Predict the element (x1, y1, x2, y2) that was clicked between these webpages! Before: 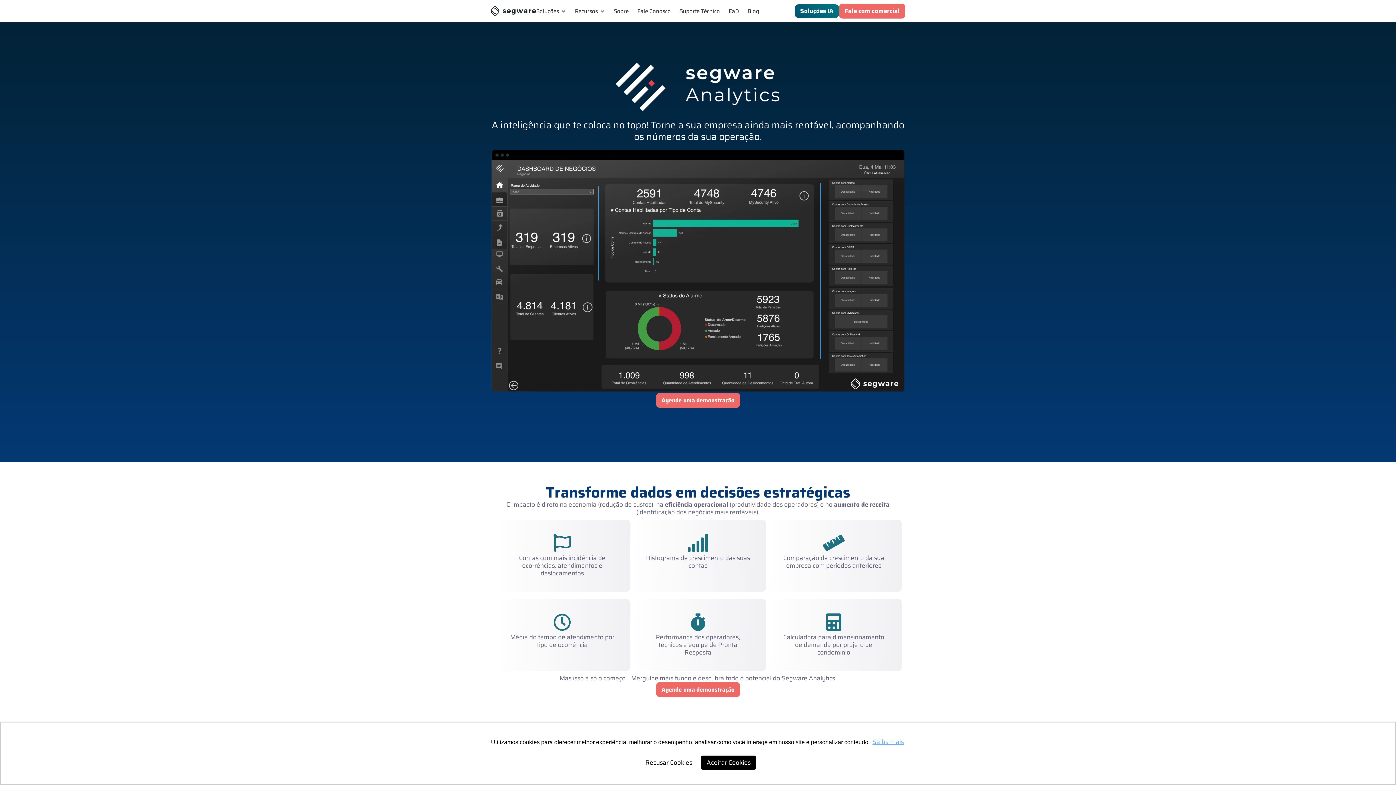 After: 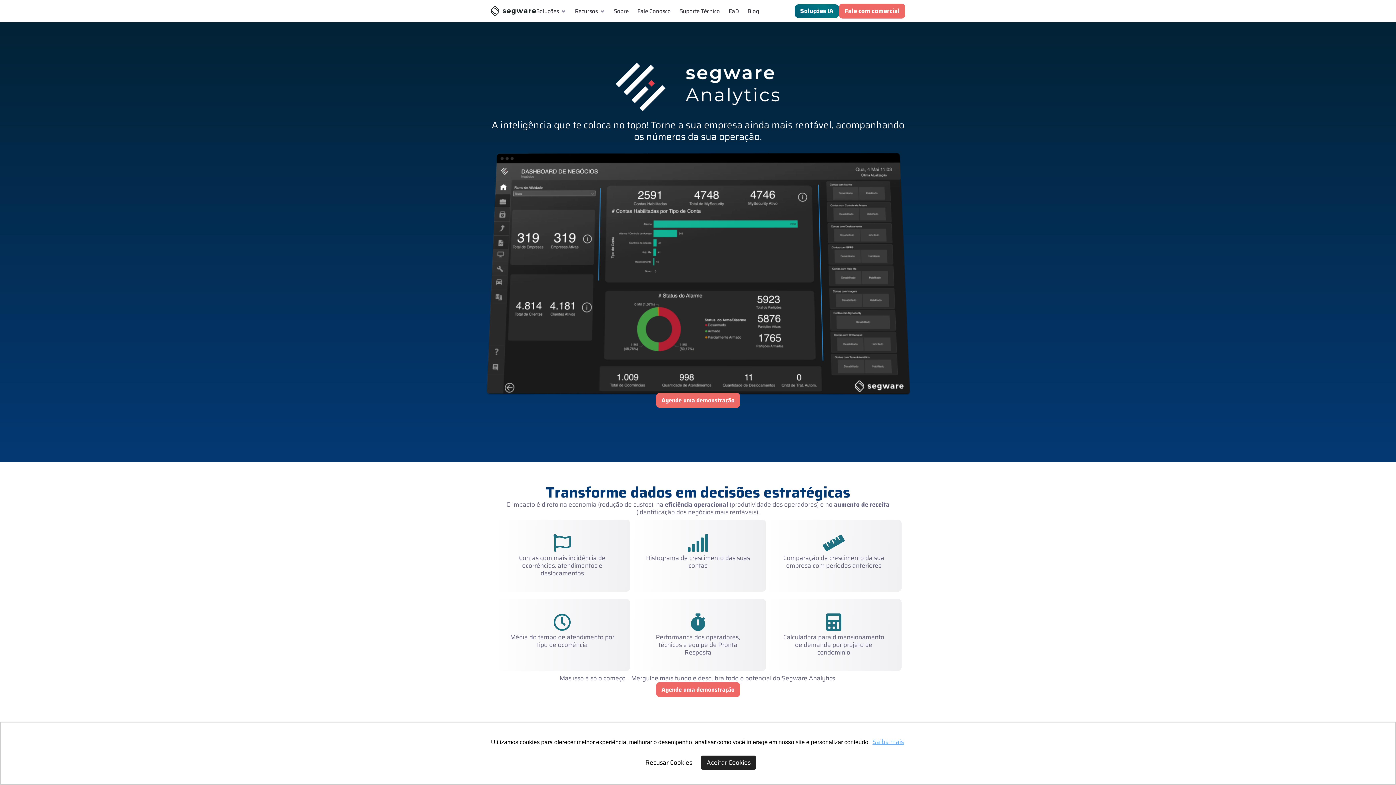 Action: bbox: (701, 756, 756, 770) label: allow cookies